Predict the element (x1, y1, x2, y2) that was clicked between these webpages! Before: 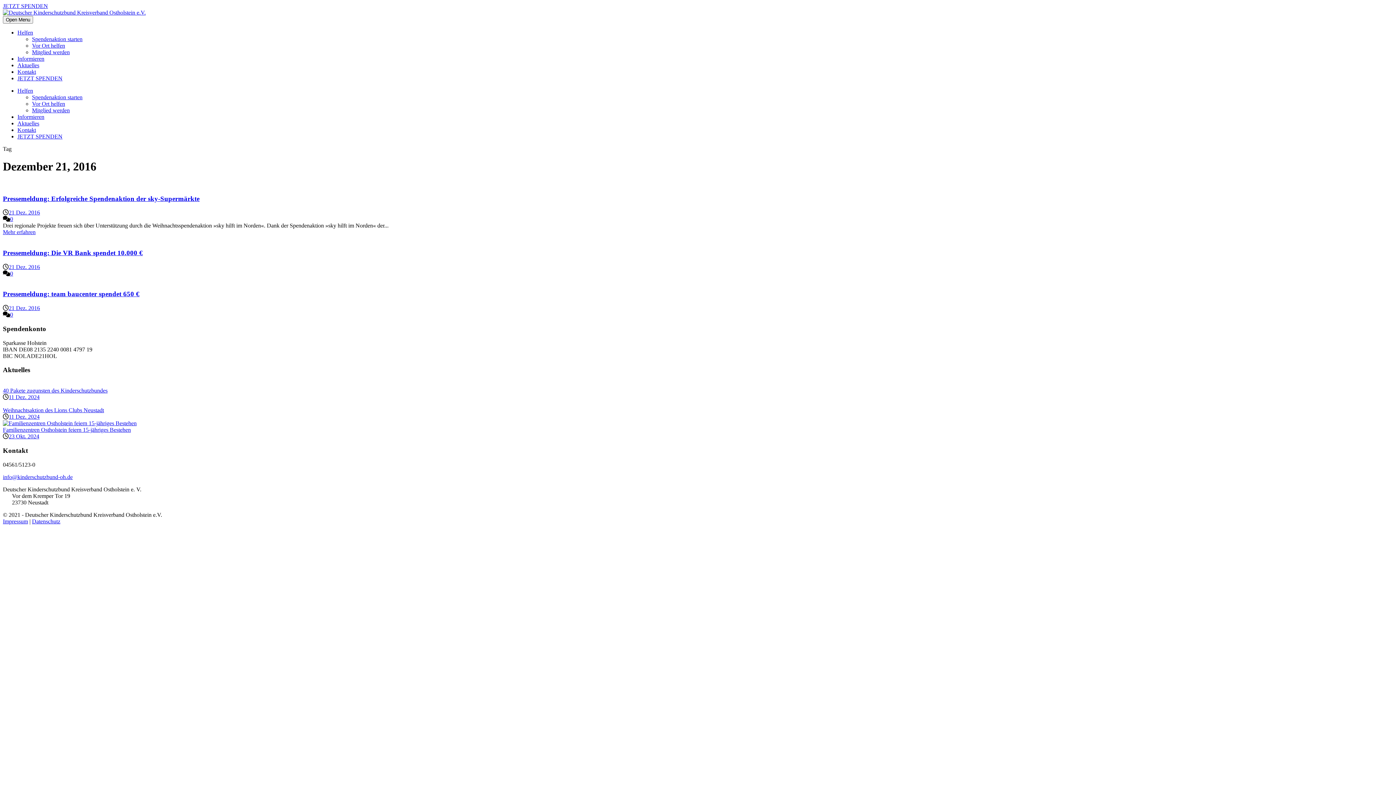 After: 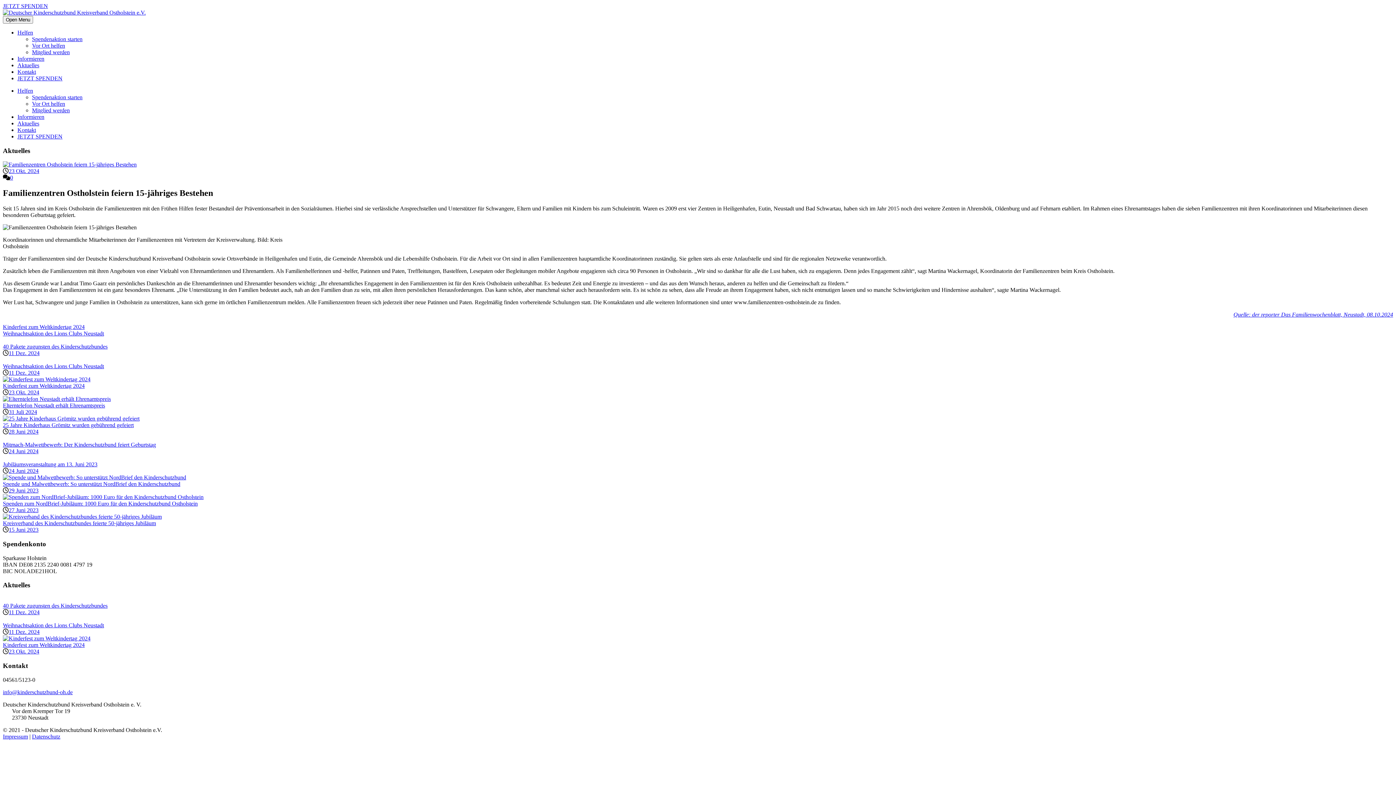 Action: bbox: (2, 420, 136, 426)